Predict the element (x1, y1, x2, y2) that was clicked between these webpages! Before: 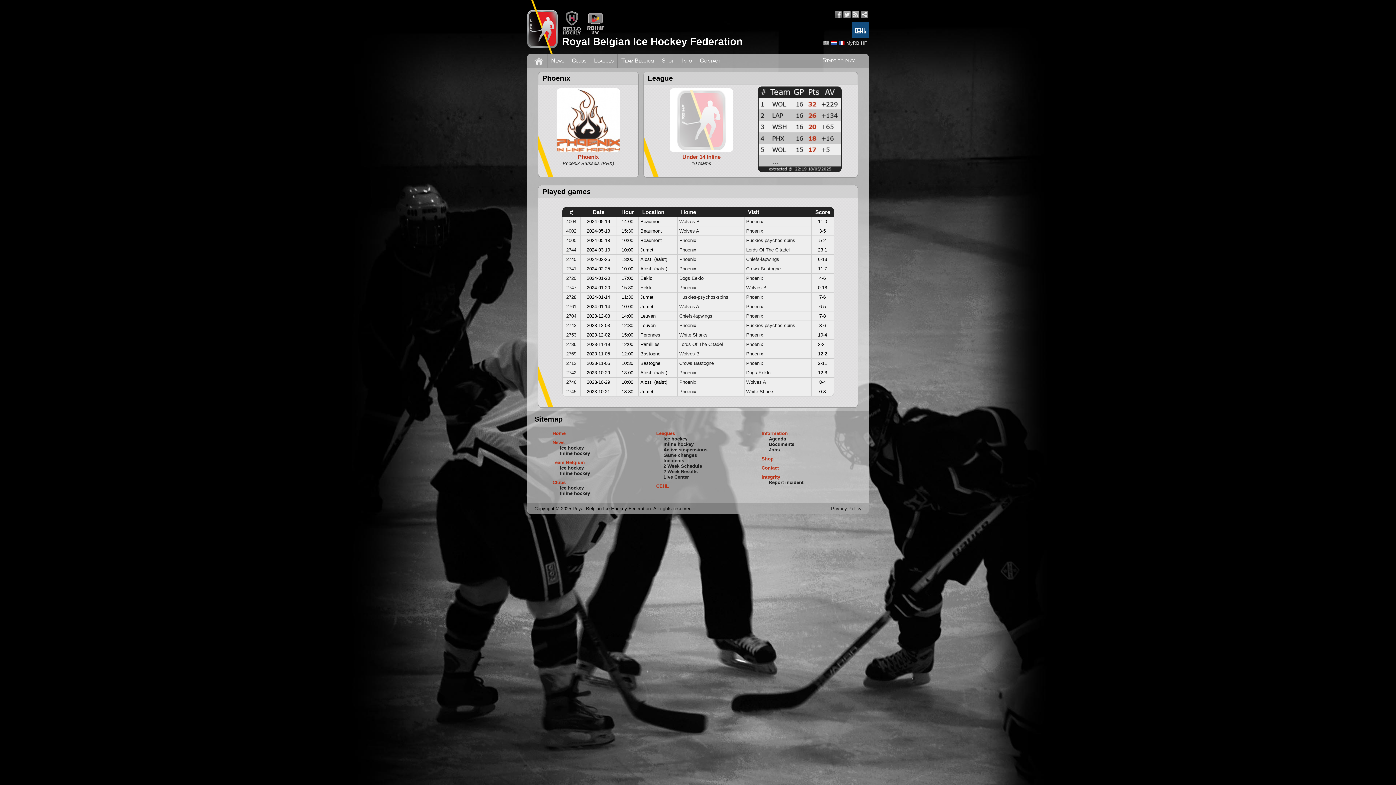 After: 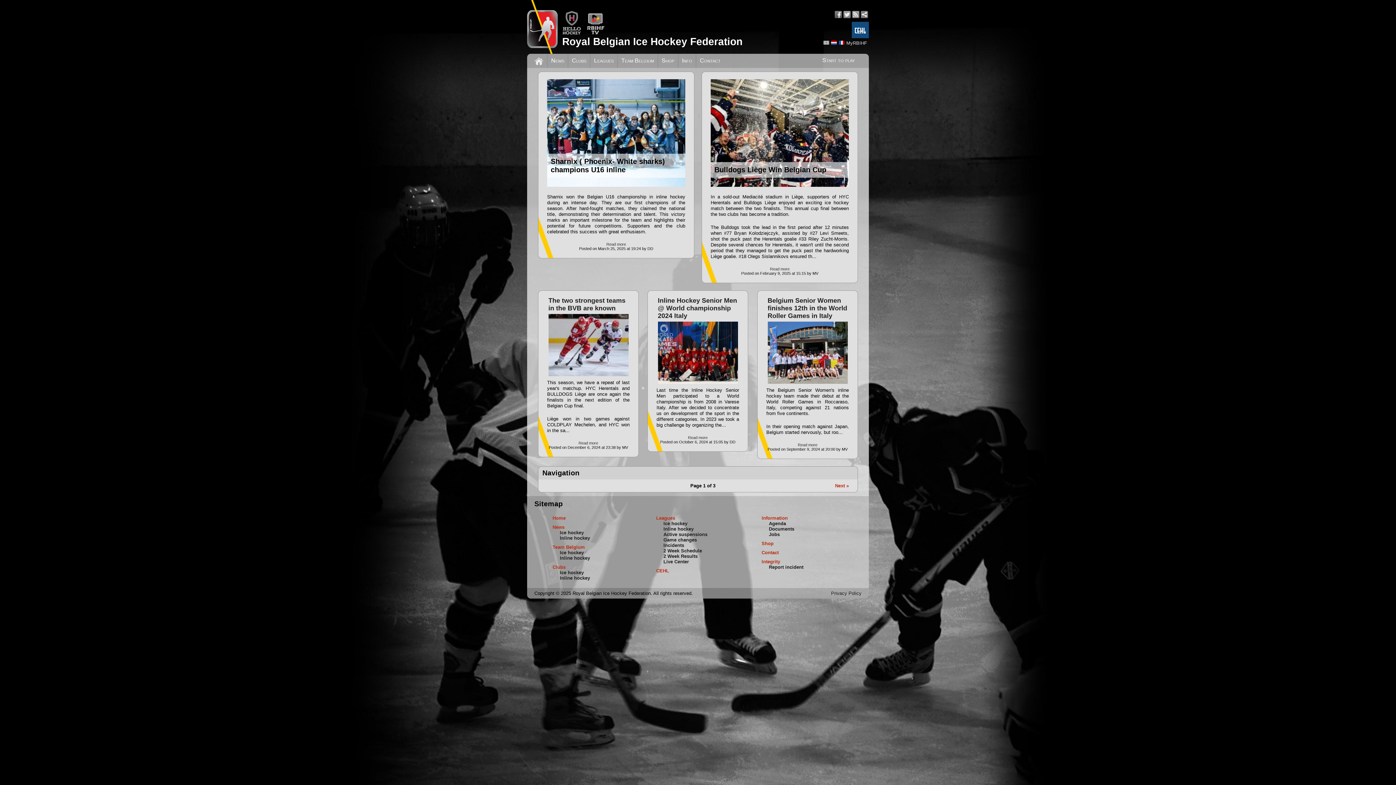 Action: bbox: (560, 450, 590, 456) label: Inline hockey